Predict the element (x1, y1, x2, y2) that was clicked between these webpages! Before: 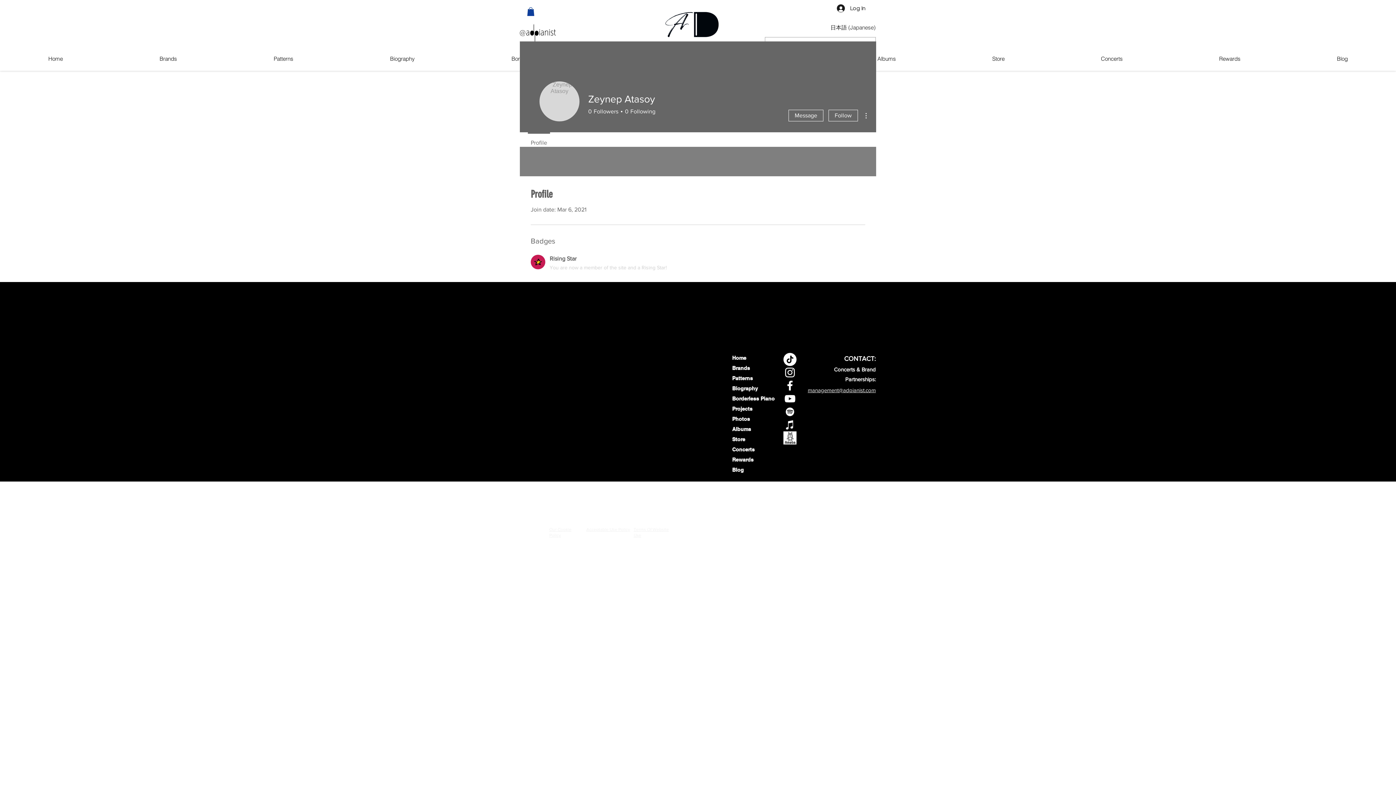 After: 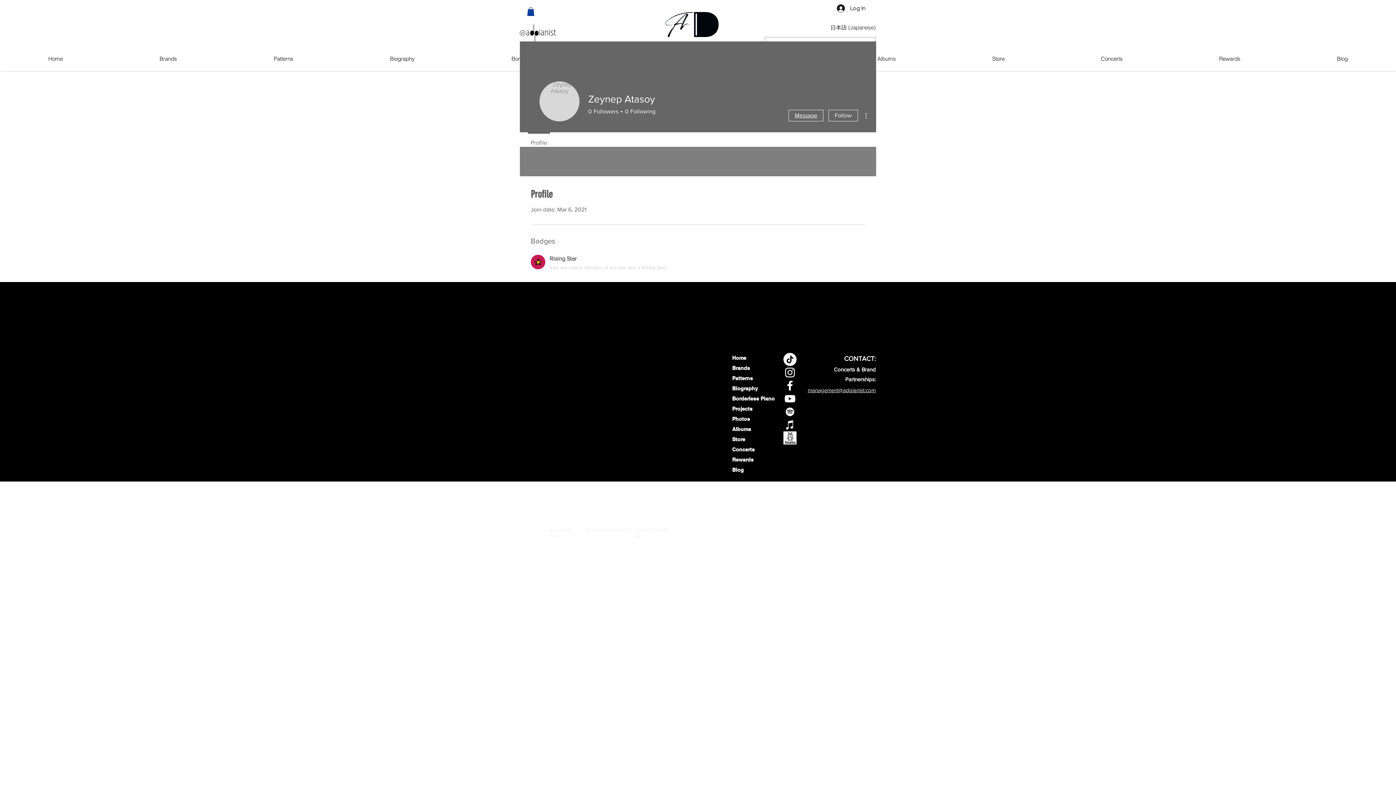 Action: label: Message bbox: (788, 109, 823, 121)